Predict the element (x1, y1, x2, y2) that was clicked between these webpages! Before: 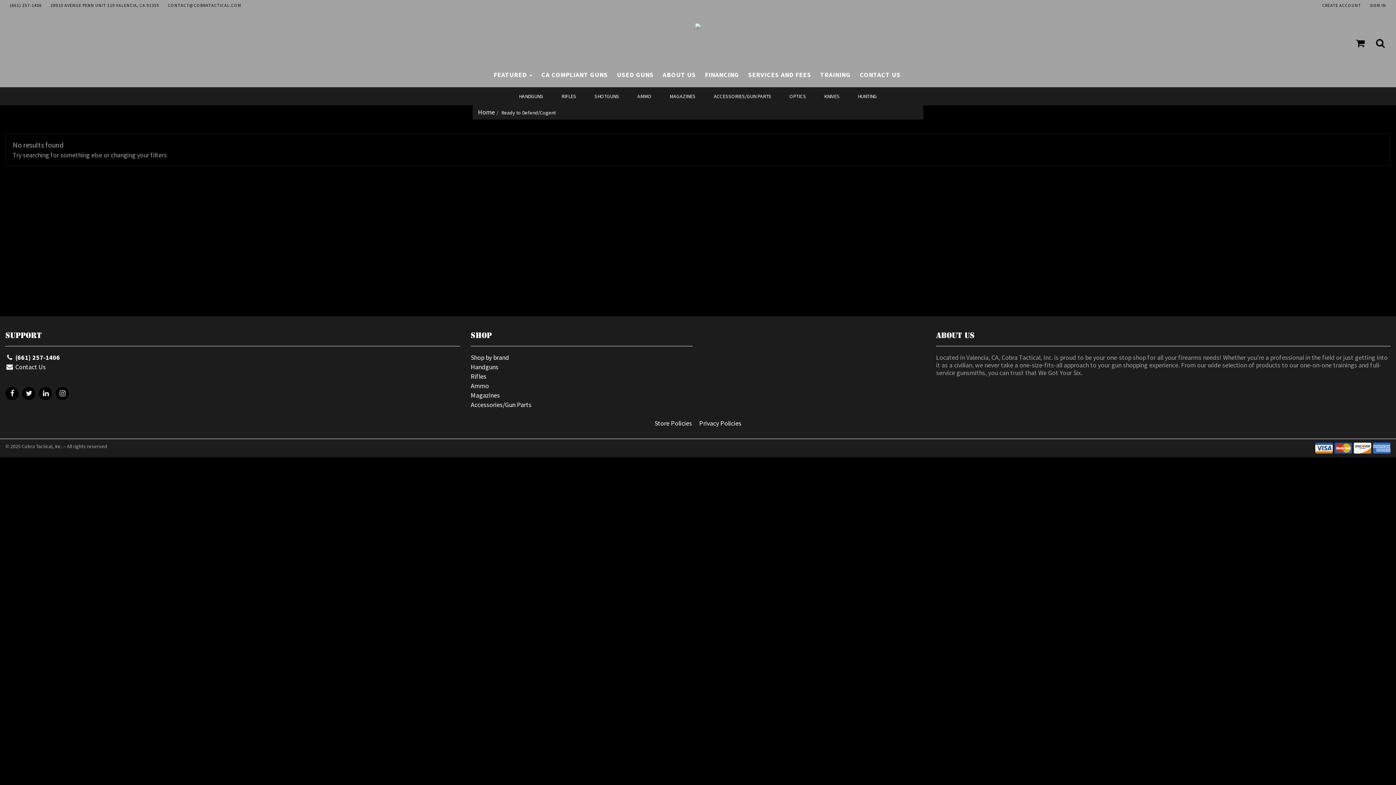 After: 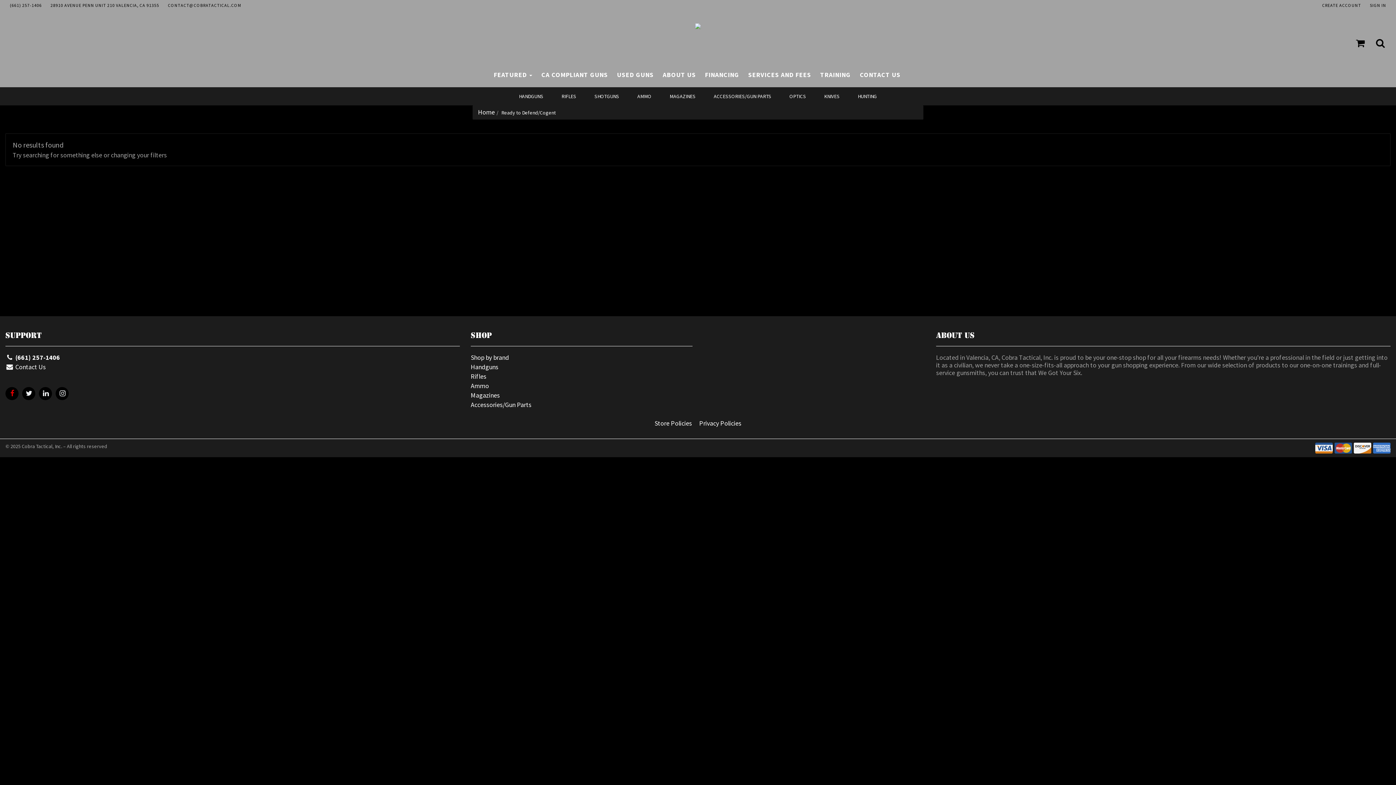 Action: bbox: (5, 387, 18, 402)